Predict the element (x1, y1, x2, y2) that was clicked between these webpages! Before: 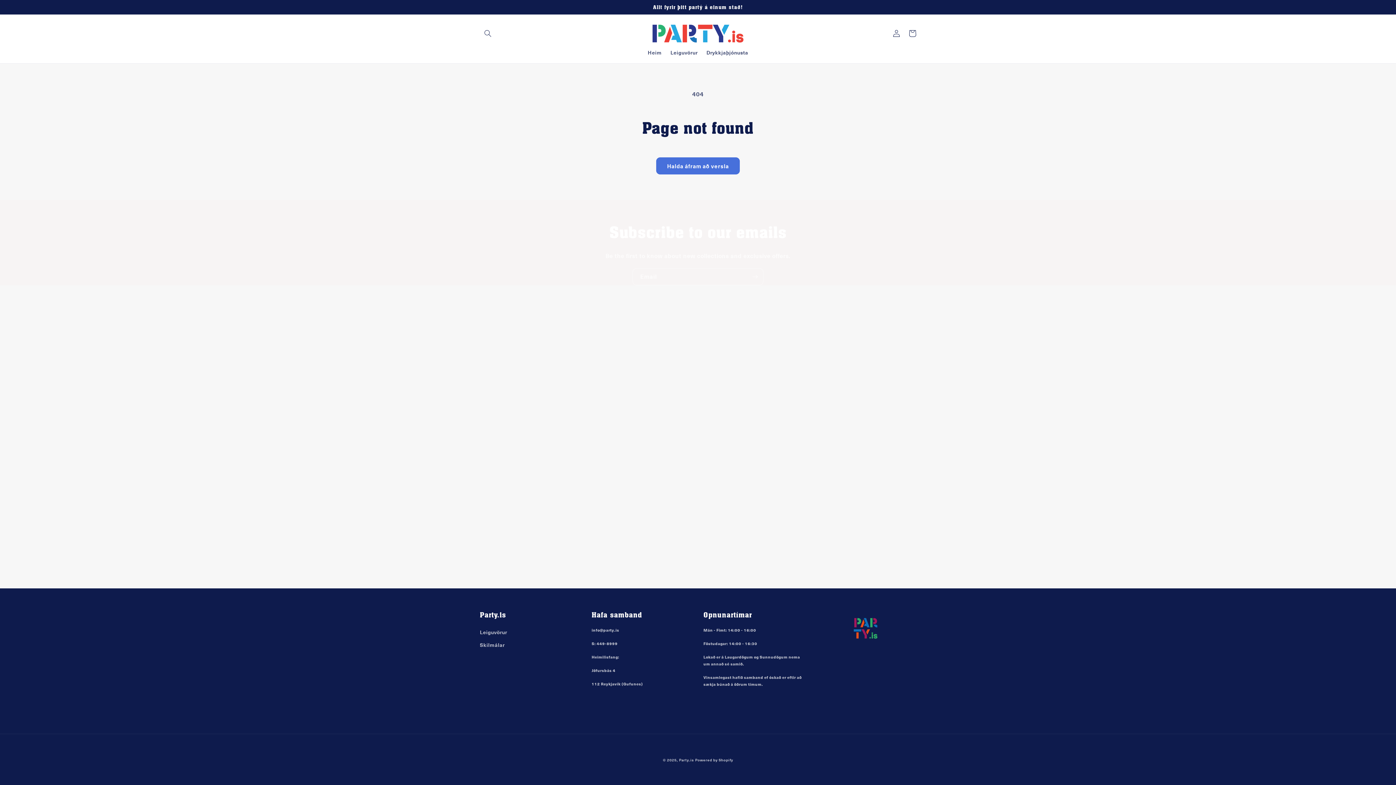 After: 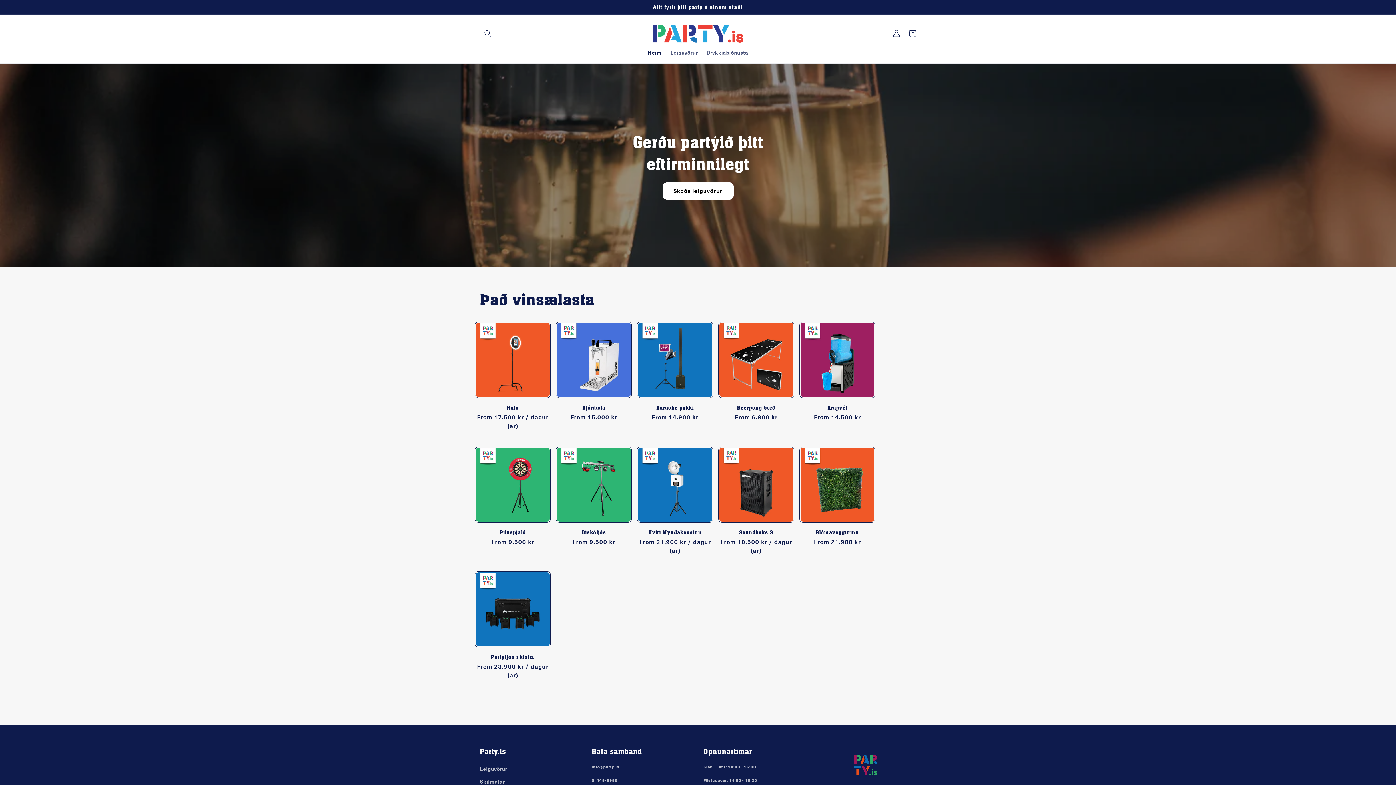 Action: bbox: (650, 21, 746, 45)